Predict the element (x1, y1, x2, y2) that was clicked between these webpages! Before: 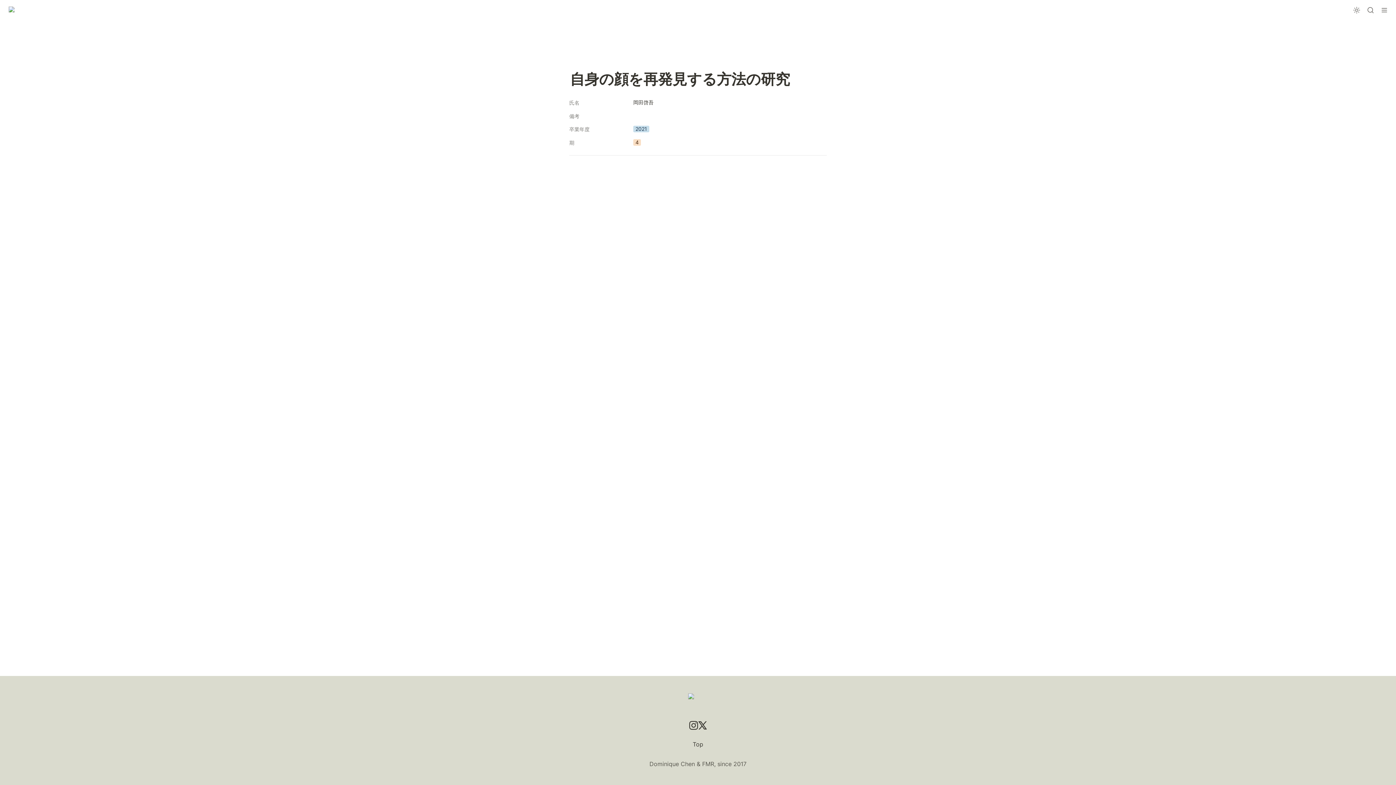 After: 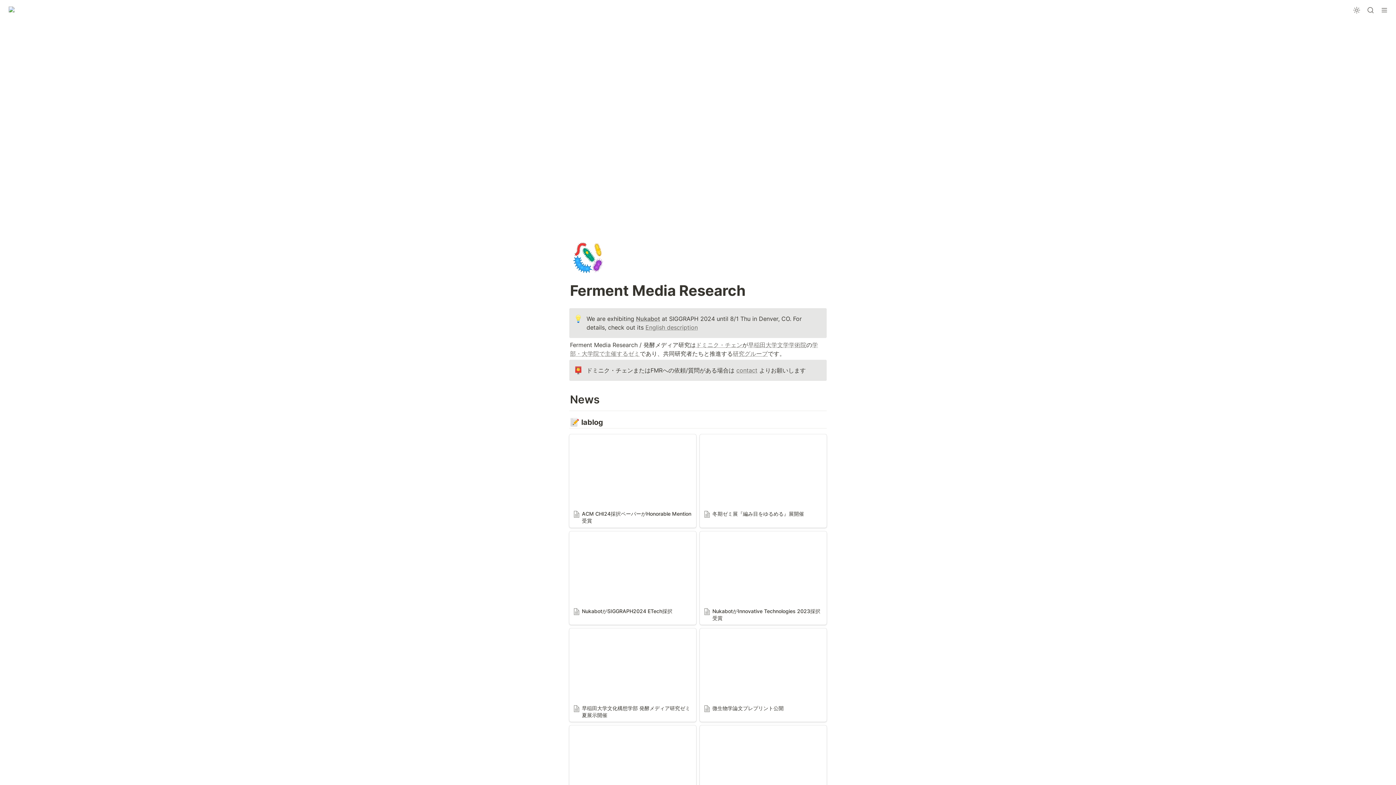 Action: bbox: (688, 693, 708, 711)